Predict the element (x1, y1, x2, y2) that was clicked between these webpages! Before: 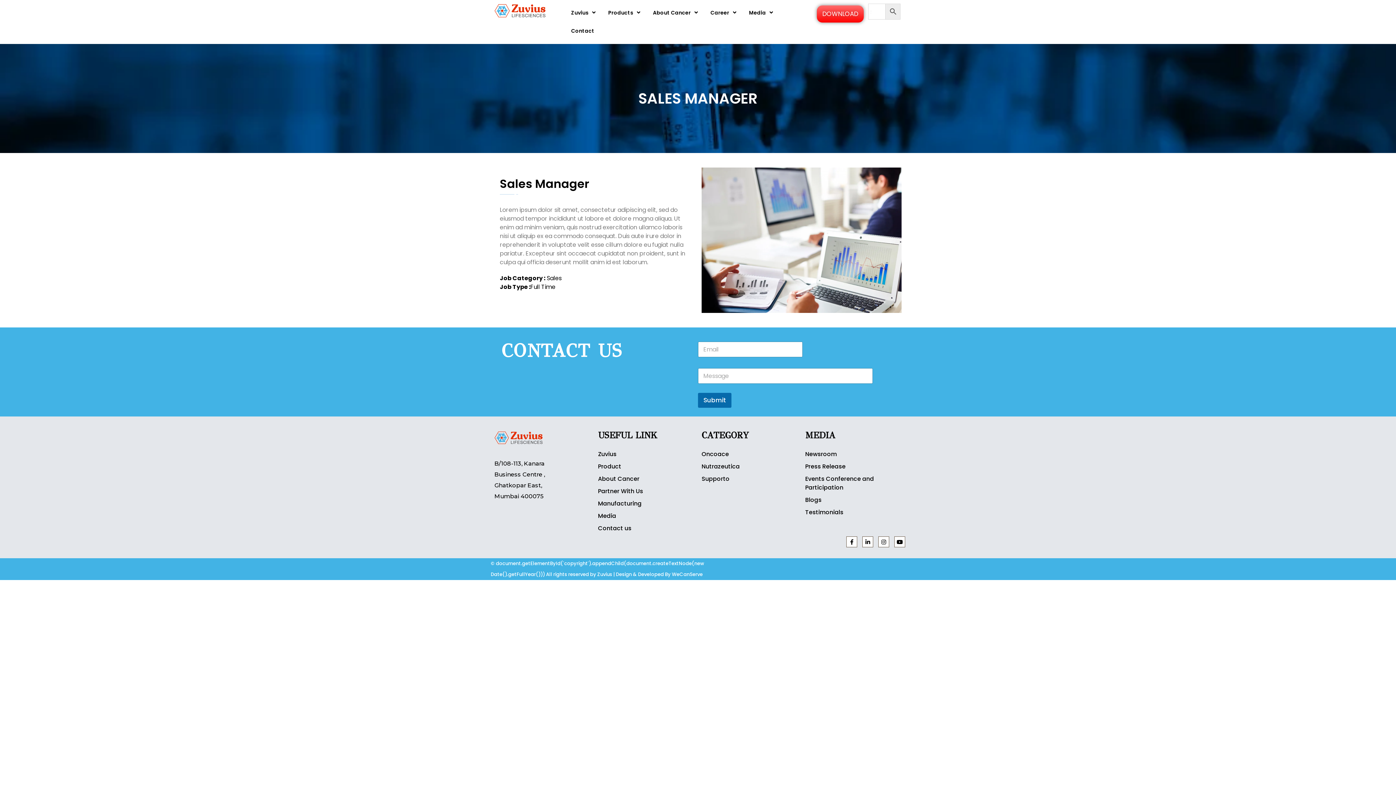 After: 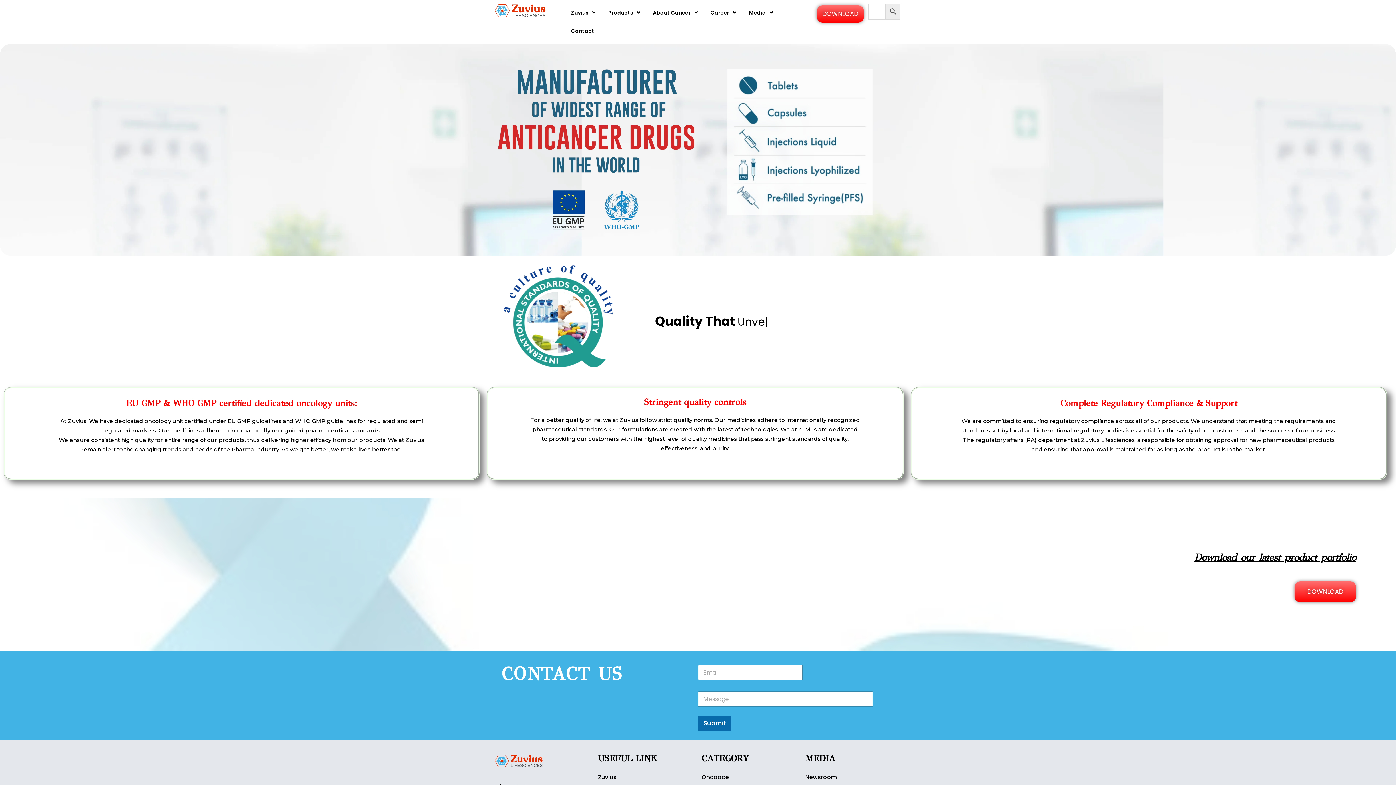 Action: bbox: (494, 3, 545, 17)